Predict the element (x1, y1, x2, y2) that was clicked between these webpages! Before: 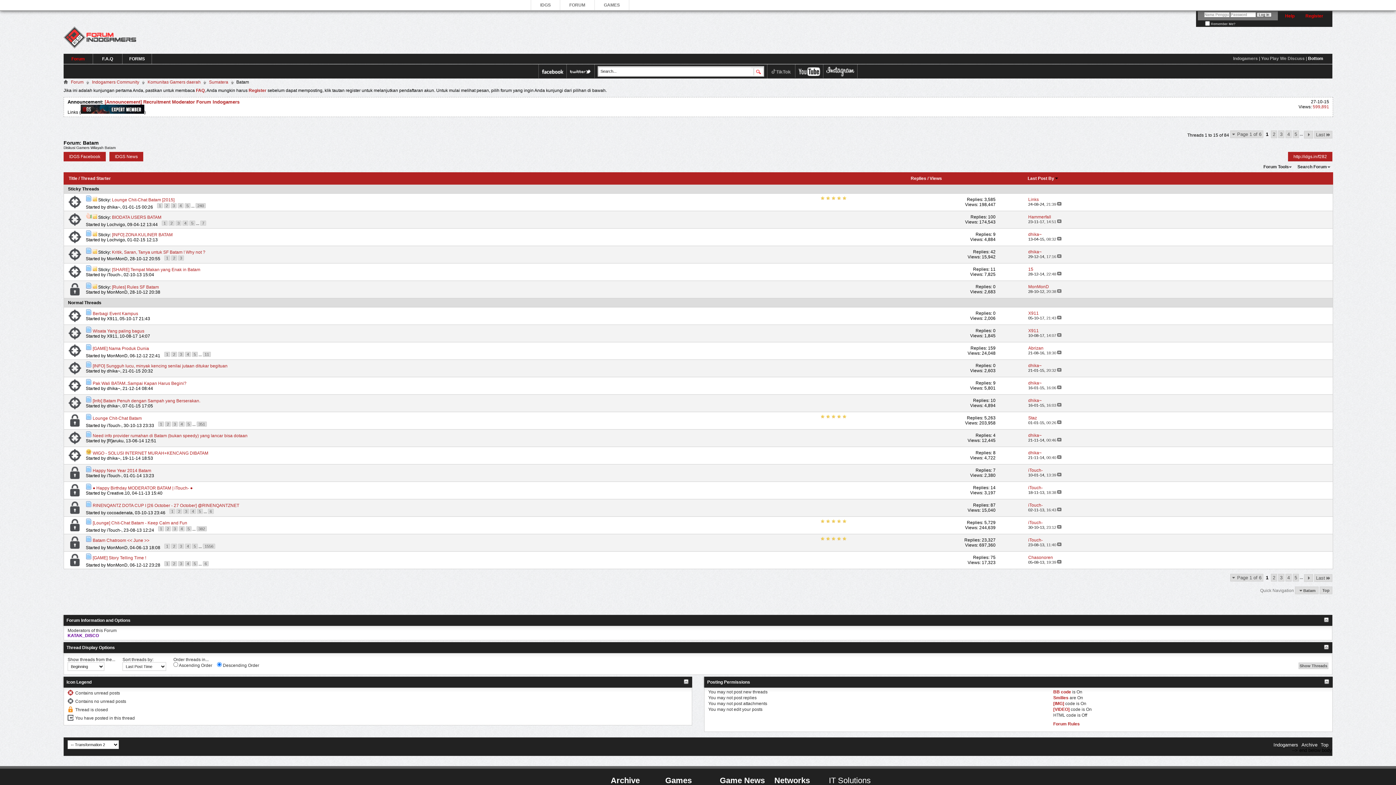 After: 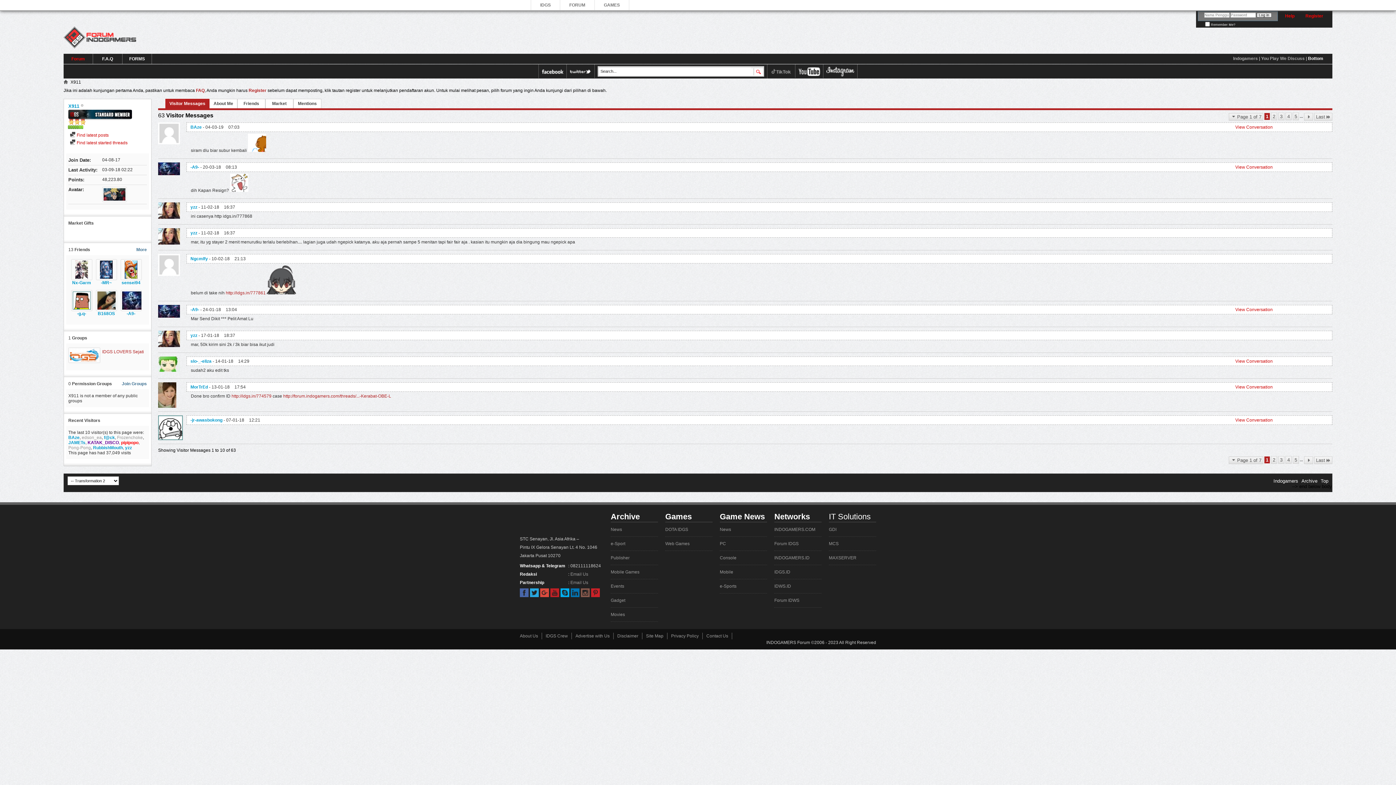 Action: label: X911 bbox: (106, 316, 117, 321)